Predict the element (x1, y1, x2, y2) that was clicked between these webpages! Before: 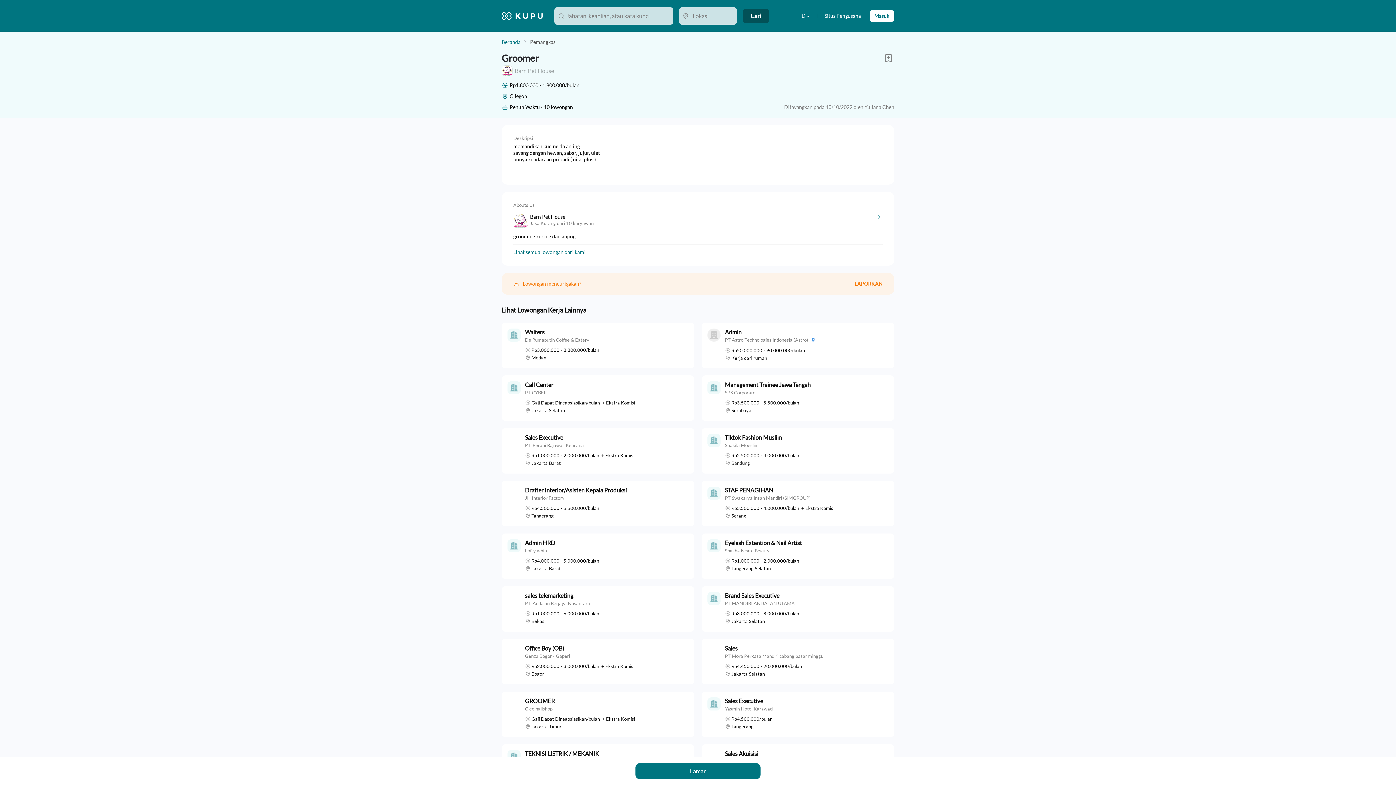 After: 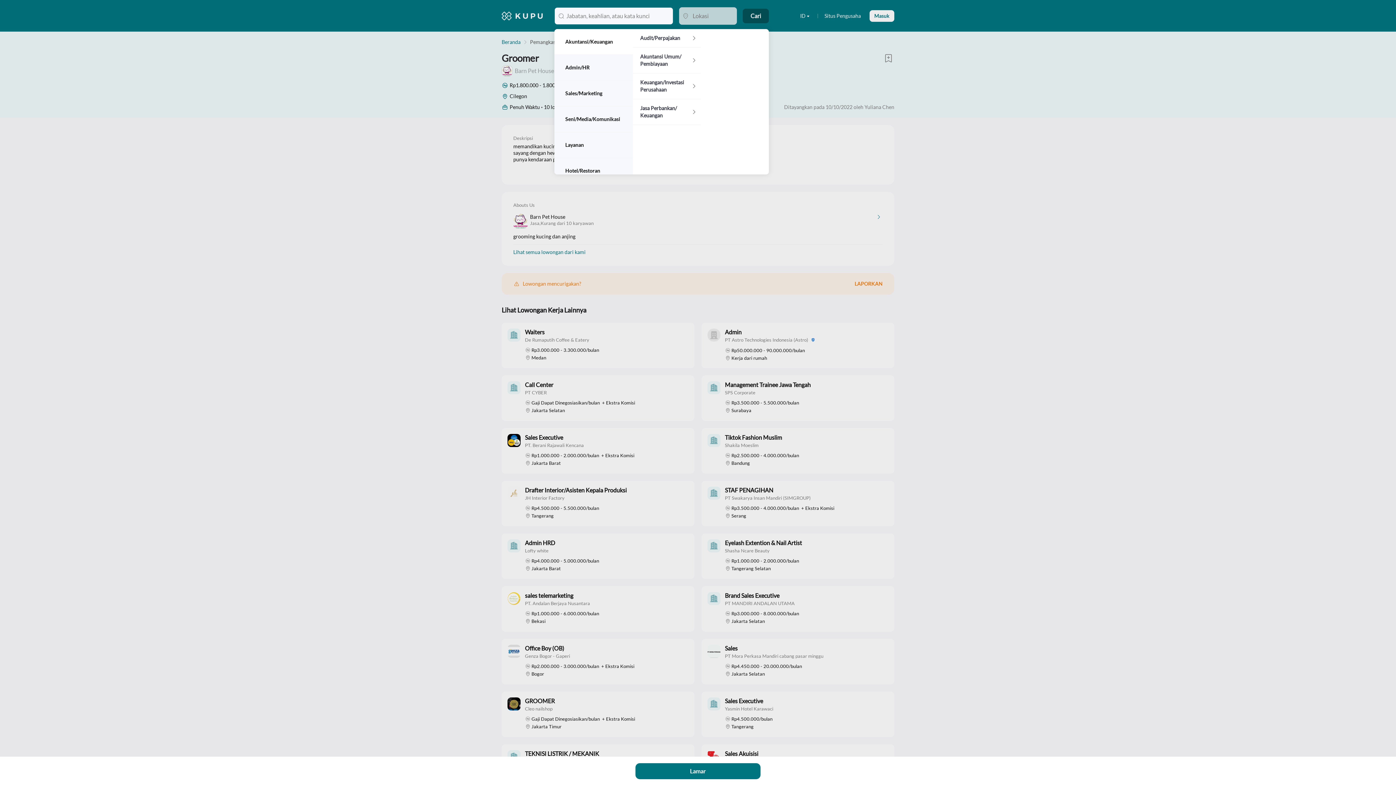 Action: bbox: (566, 7, 673, 24)